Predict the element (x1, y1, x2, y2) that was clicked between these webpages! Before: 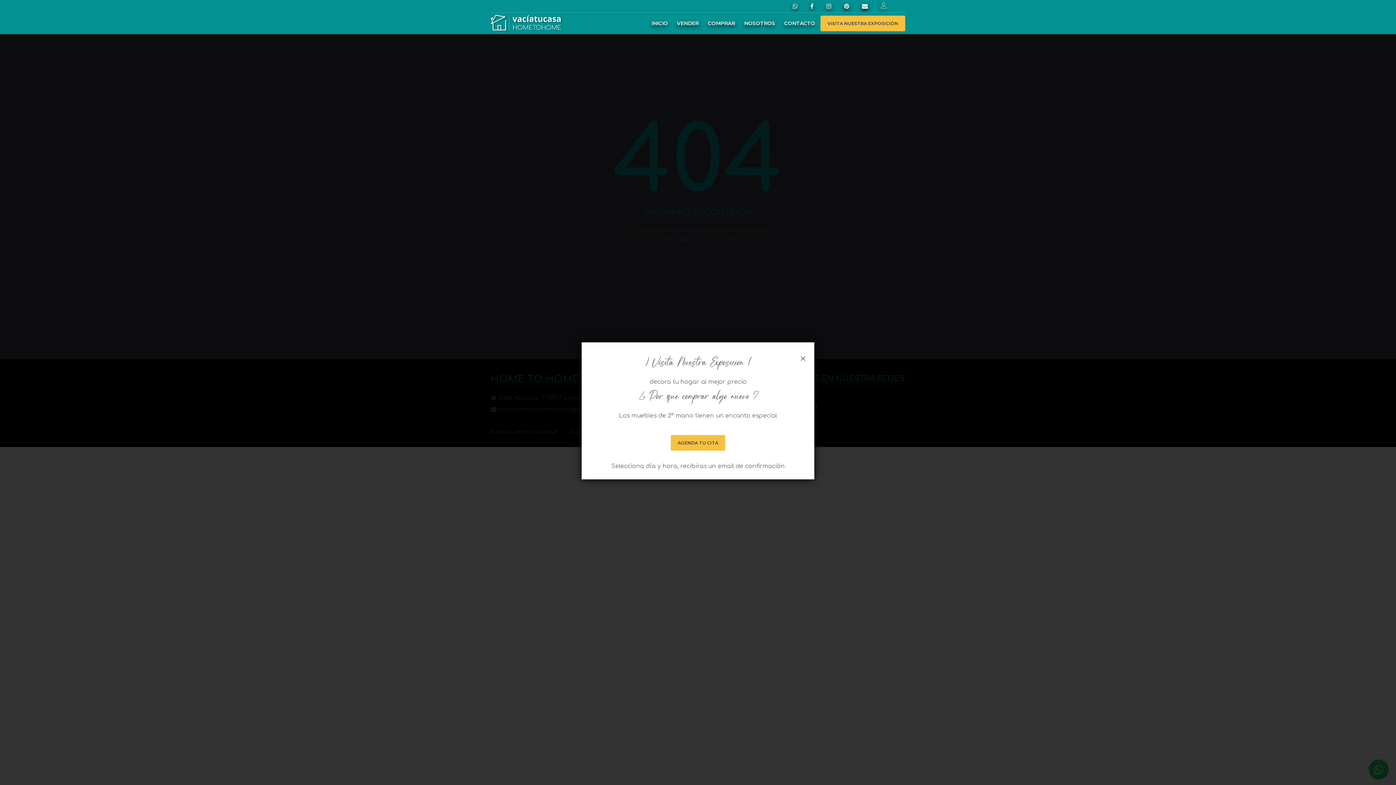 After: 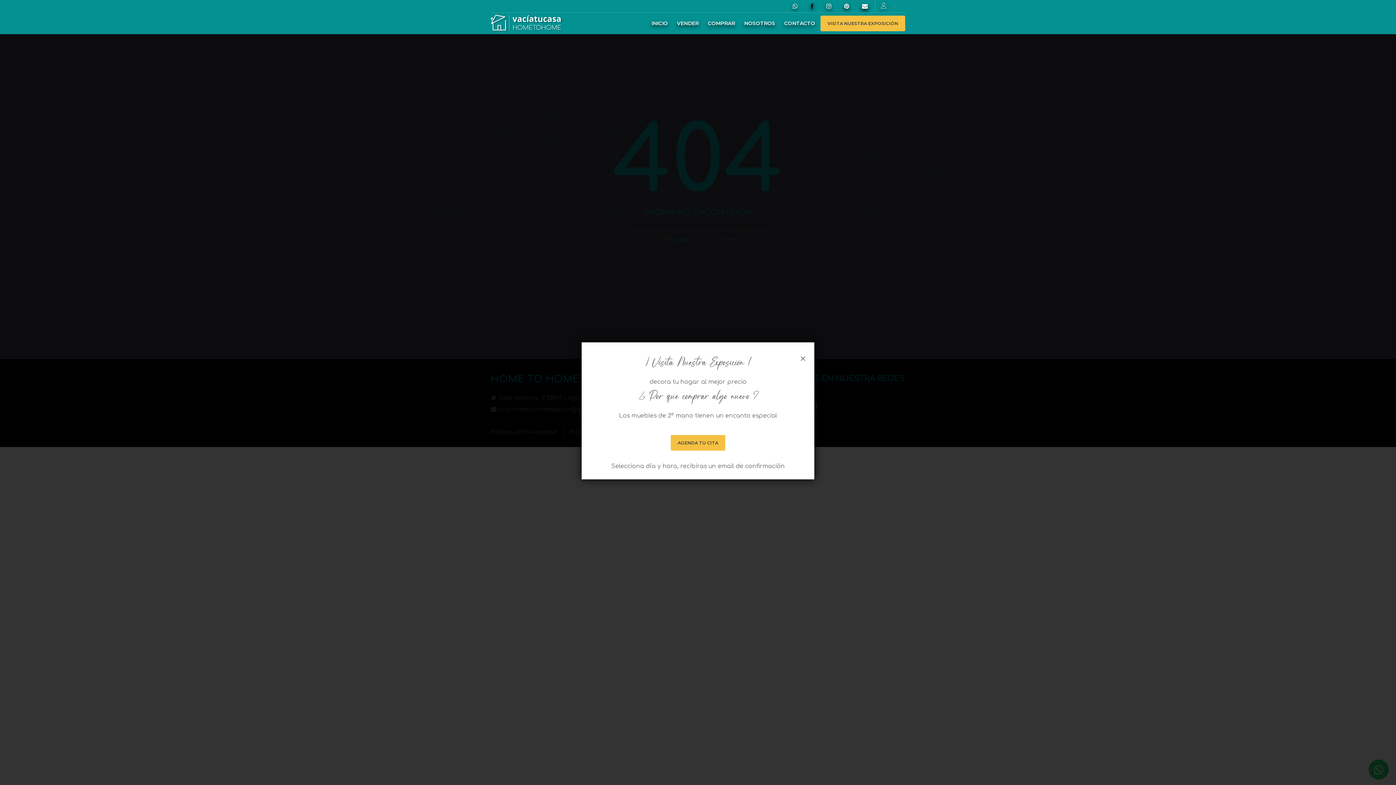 Action: bbox: (805, 0, 819, 12)